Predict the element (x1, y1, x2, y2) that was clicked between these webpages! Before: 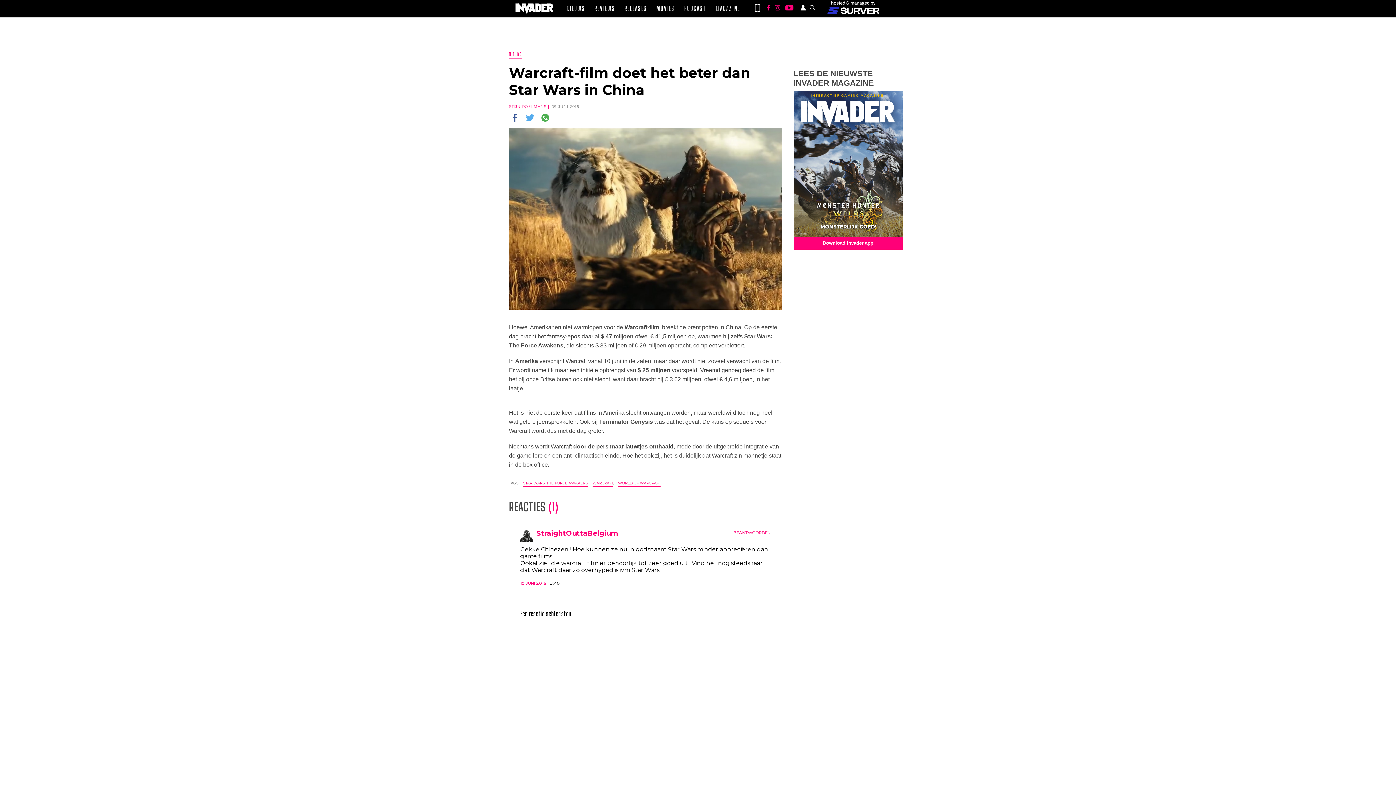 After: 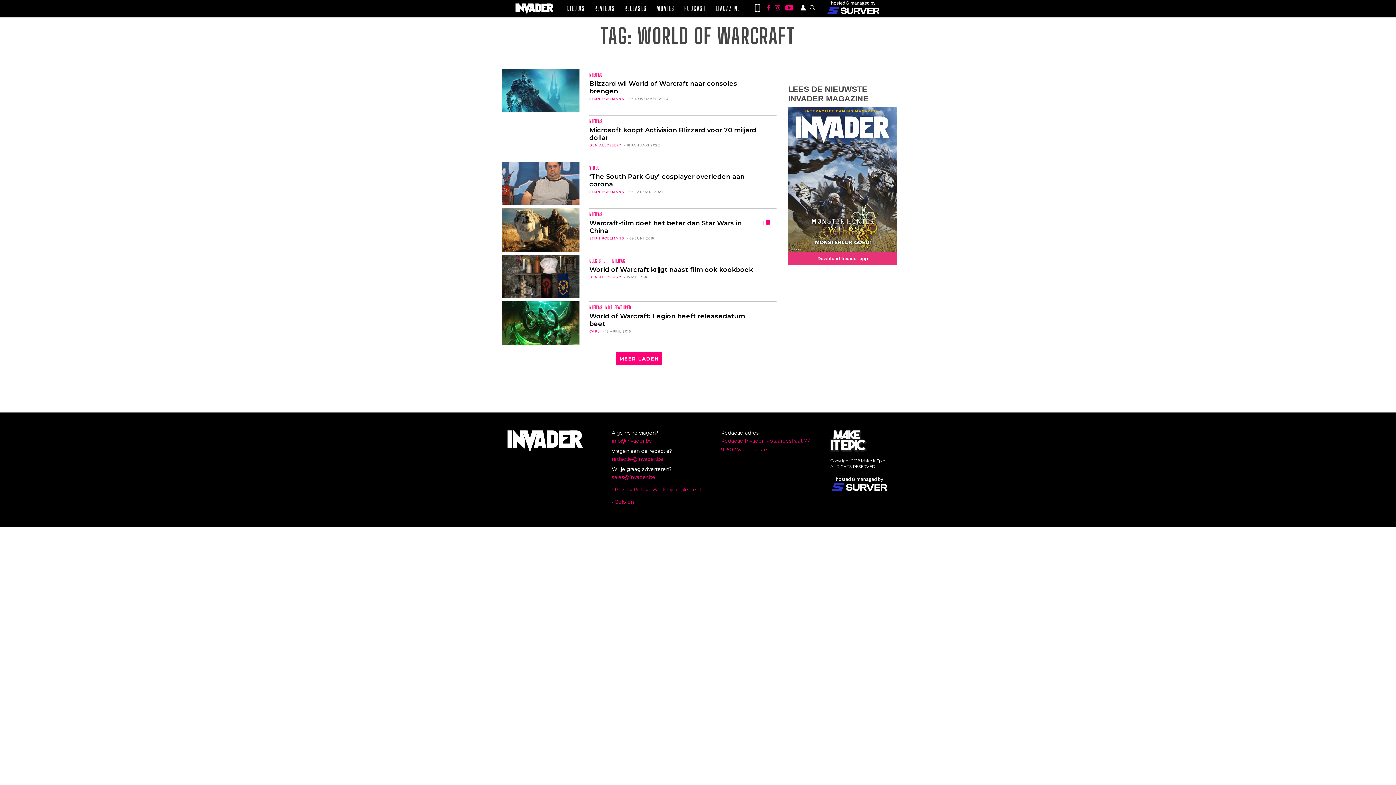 Action: label: WORLD OF WARCRAFT bbox: (618, 481, 660, 486)